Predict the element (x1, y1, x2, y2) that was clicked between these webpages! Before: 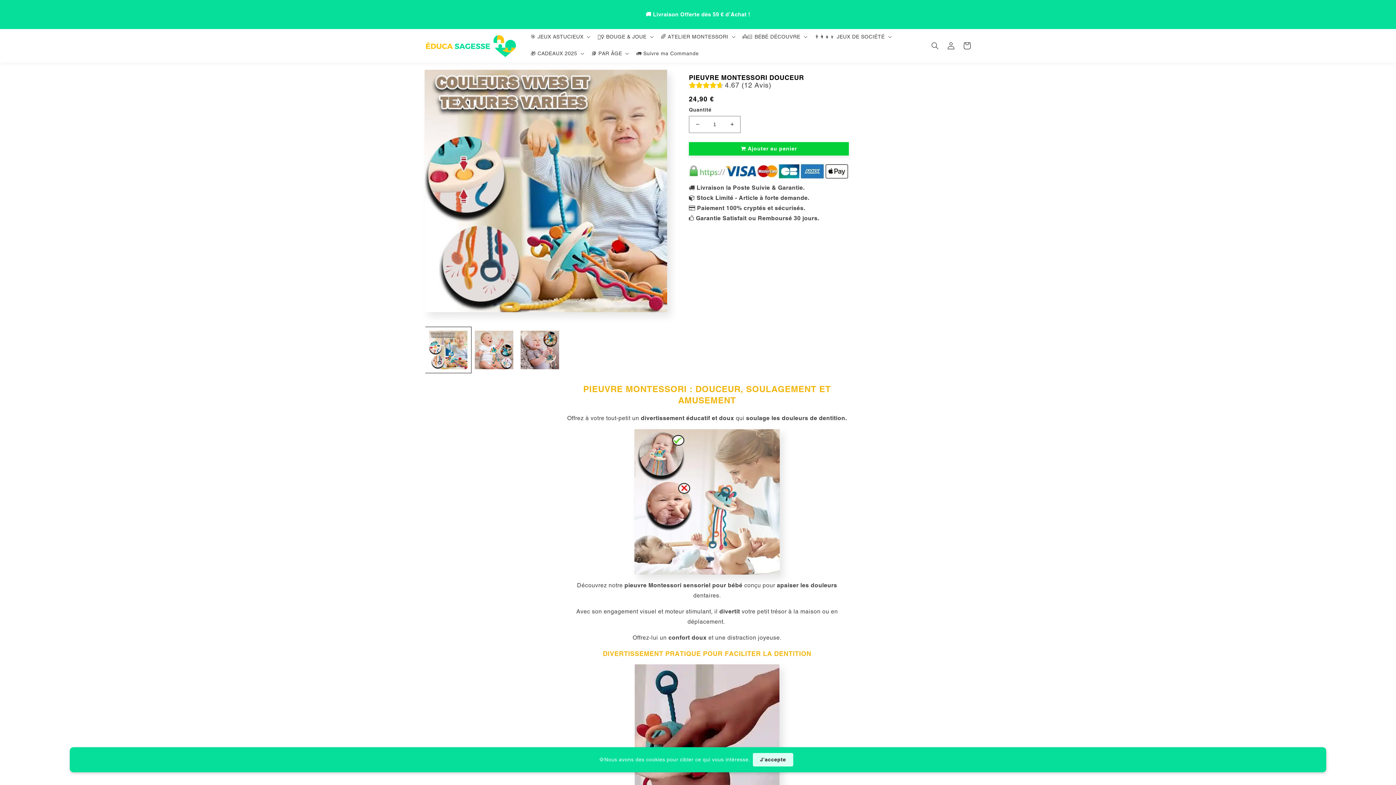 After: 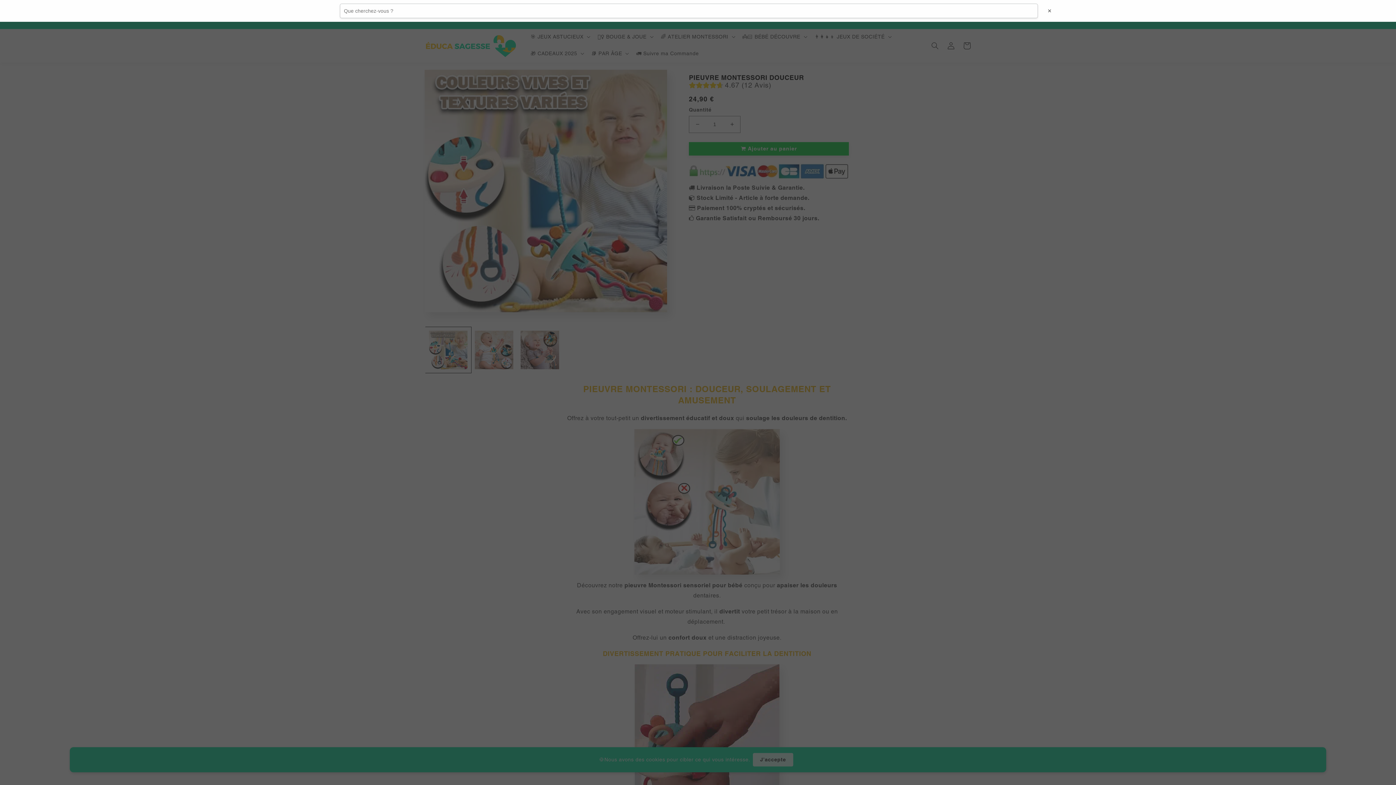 Action: label: Recherche bbox: (927, 37, 943, 53)